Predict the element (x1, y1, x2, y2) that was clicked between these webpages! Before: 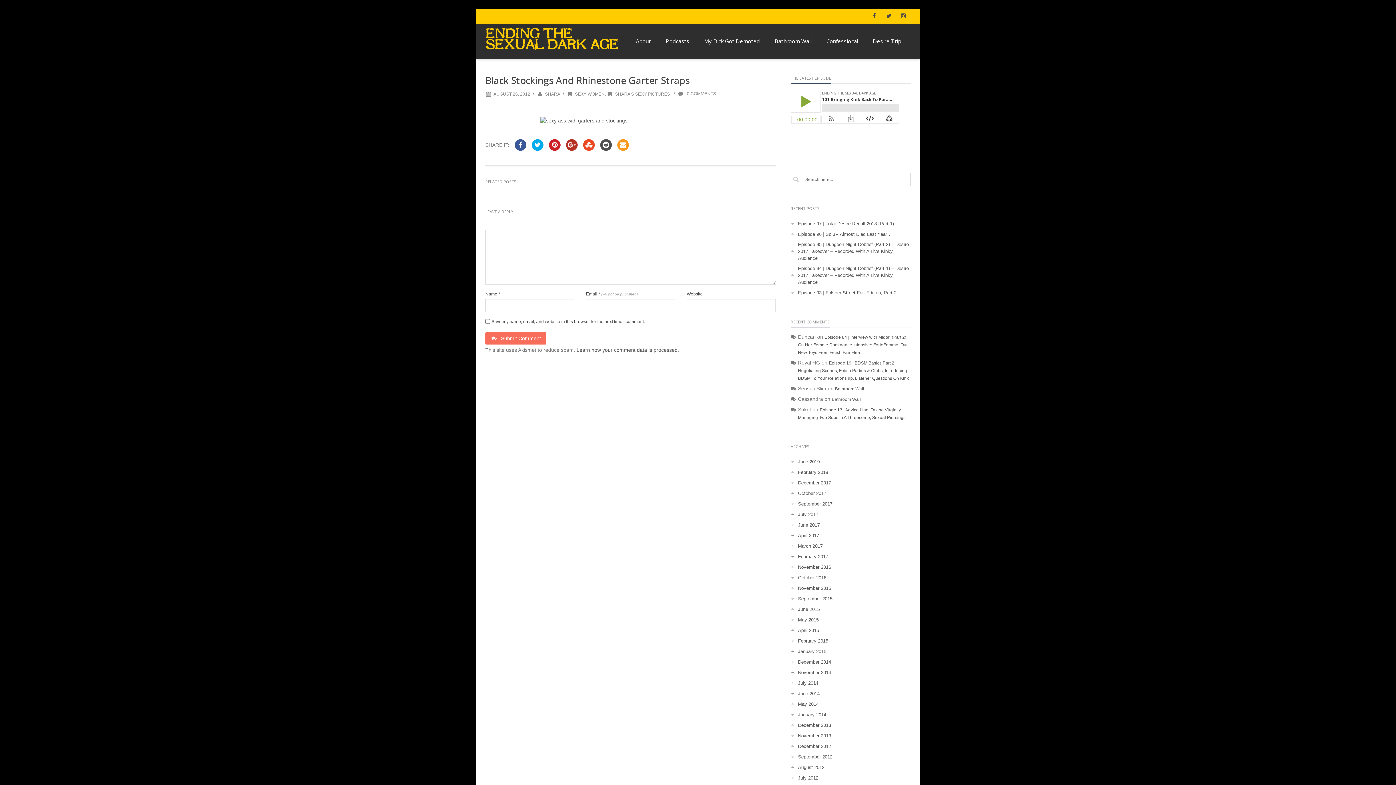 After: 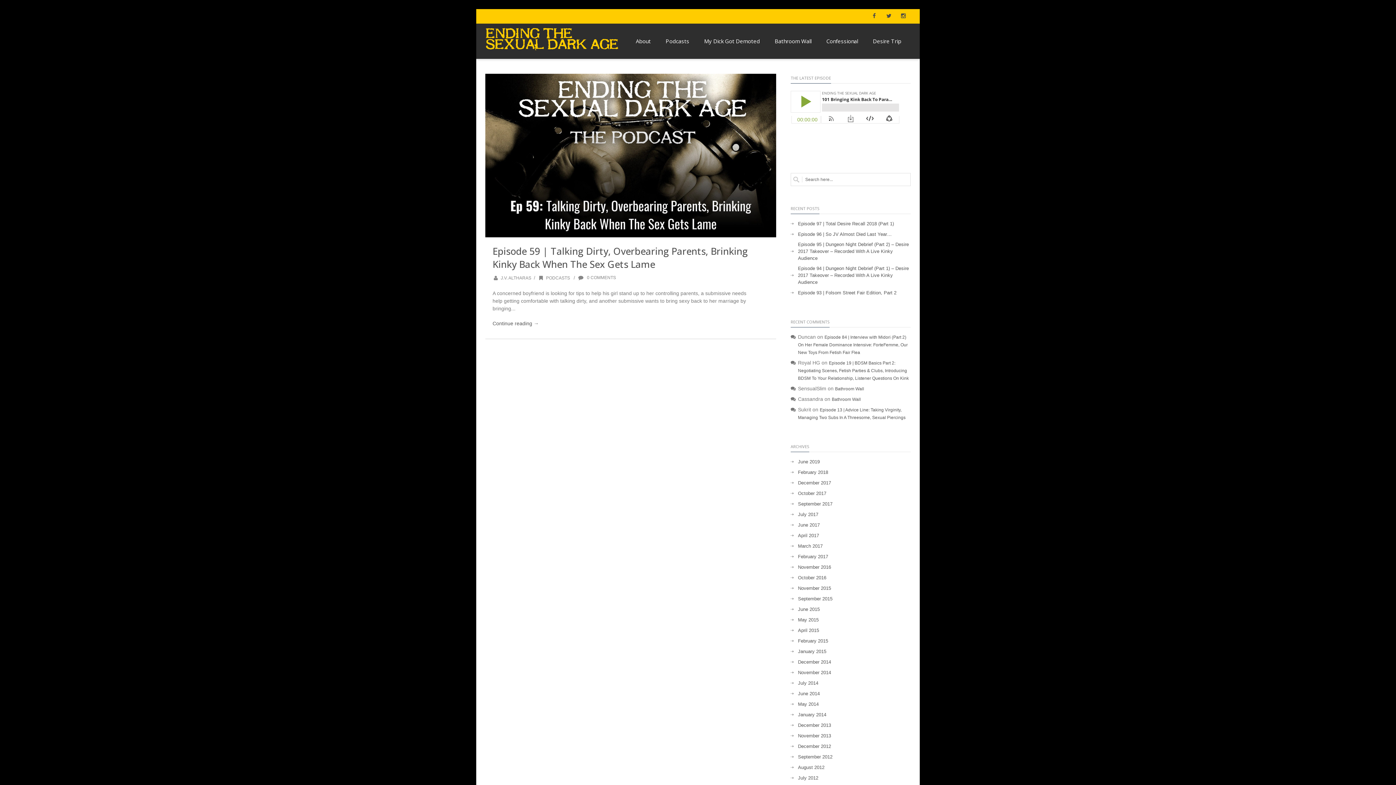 Action: bbox: (790, 711, 826, 718) label: January 2014